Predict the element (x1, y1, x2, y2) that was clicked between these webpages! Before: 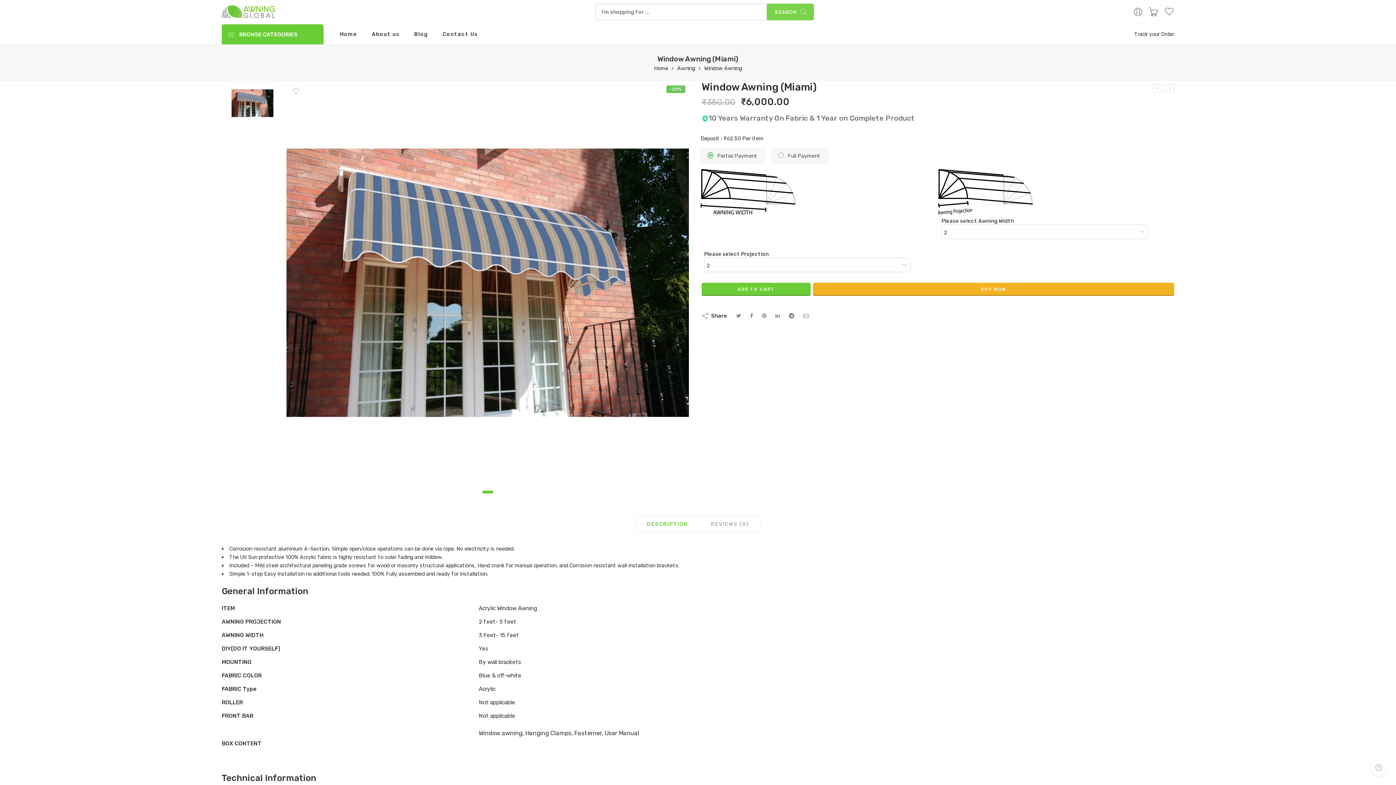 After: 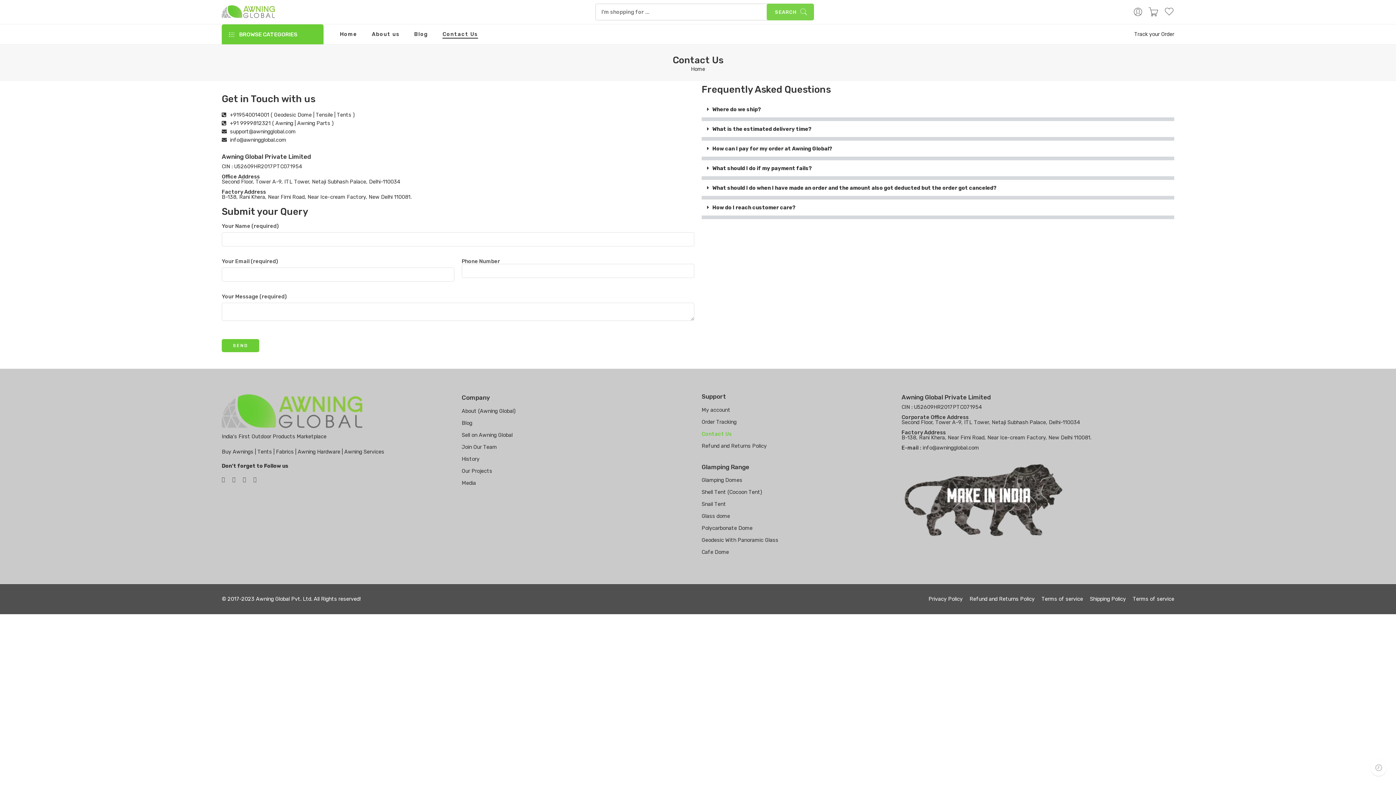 Action: label: Contact Us bbox: (442, 24, 478, 43)